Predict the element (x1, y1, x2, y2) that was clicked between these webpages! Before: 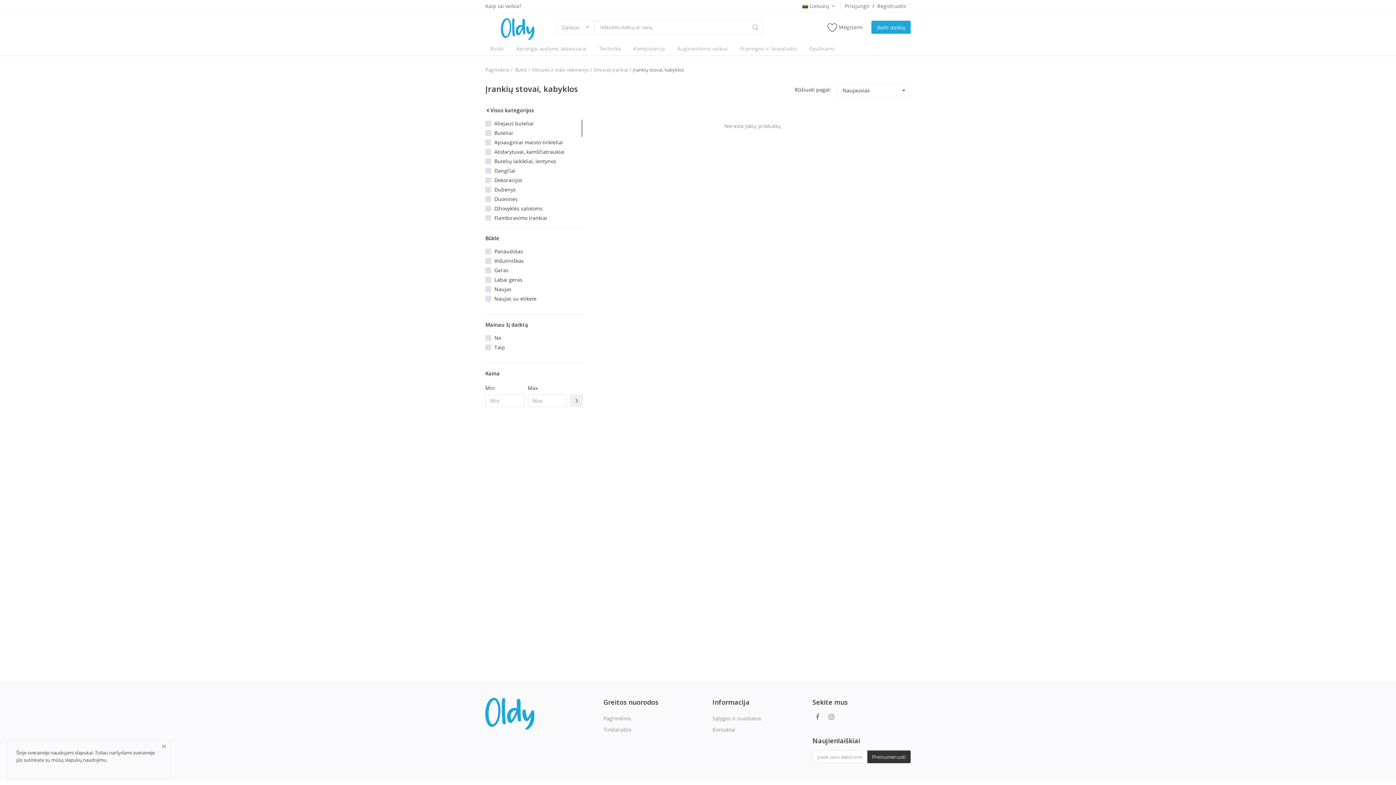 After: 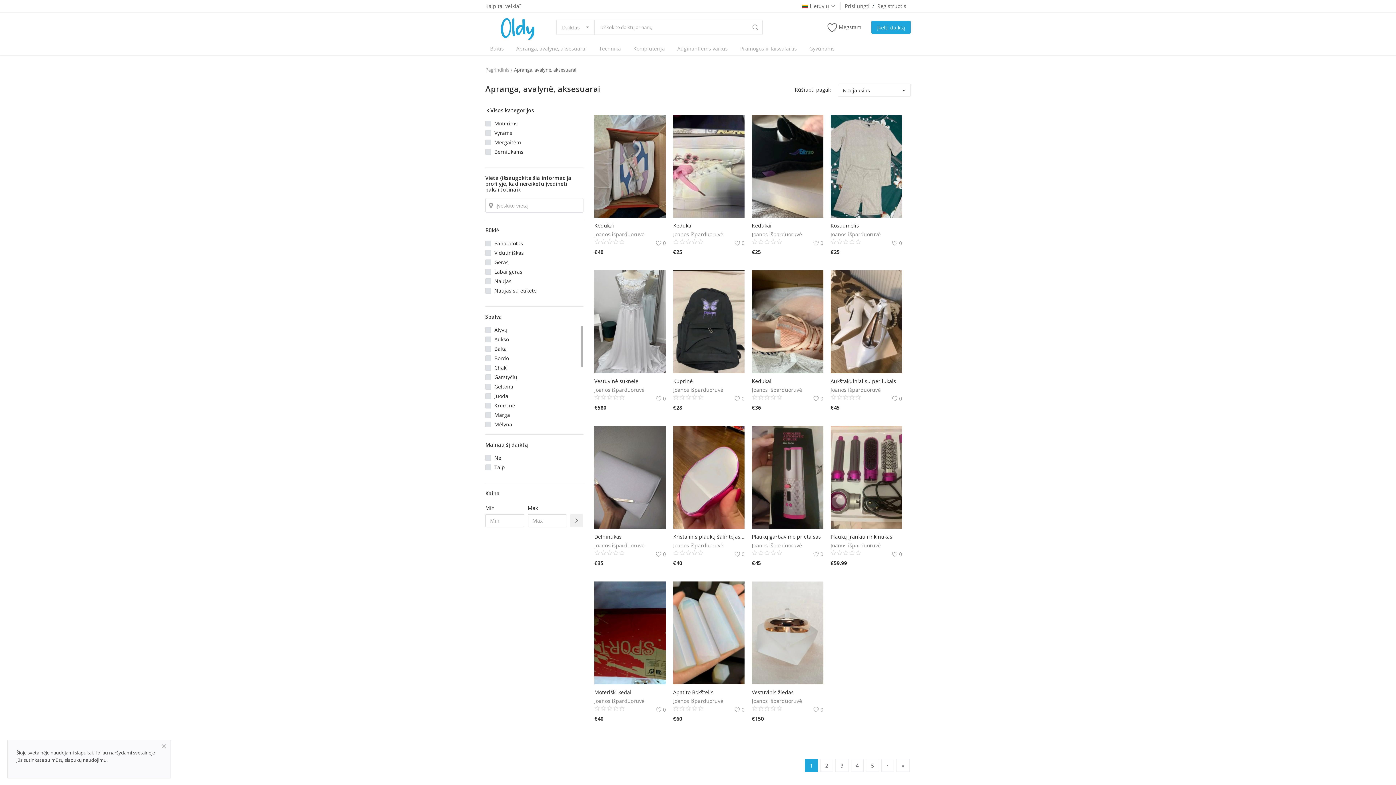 Action: label: Apranga, avalynė, aksesuarai bbox: (511, 41, 591, 55)